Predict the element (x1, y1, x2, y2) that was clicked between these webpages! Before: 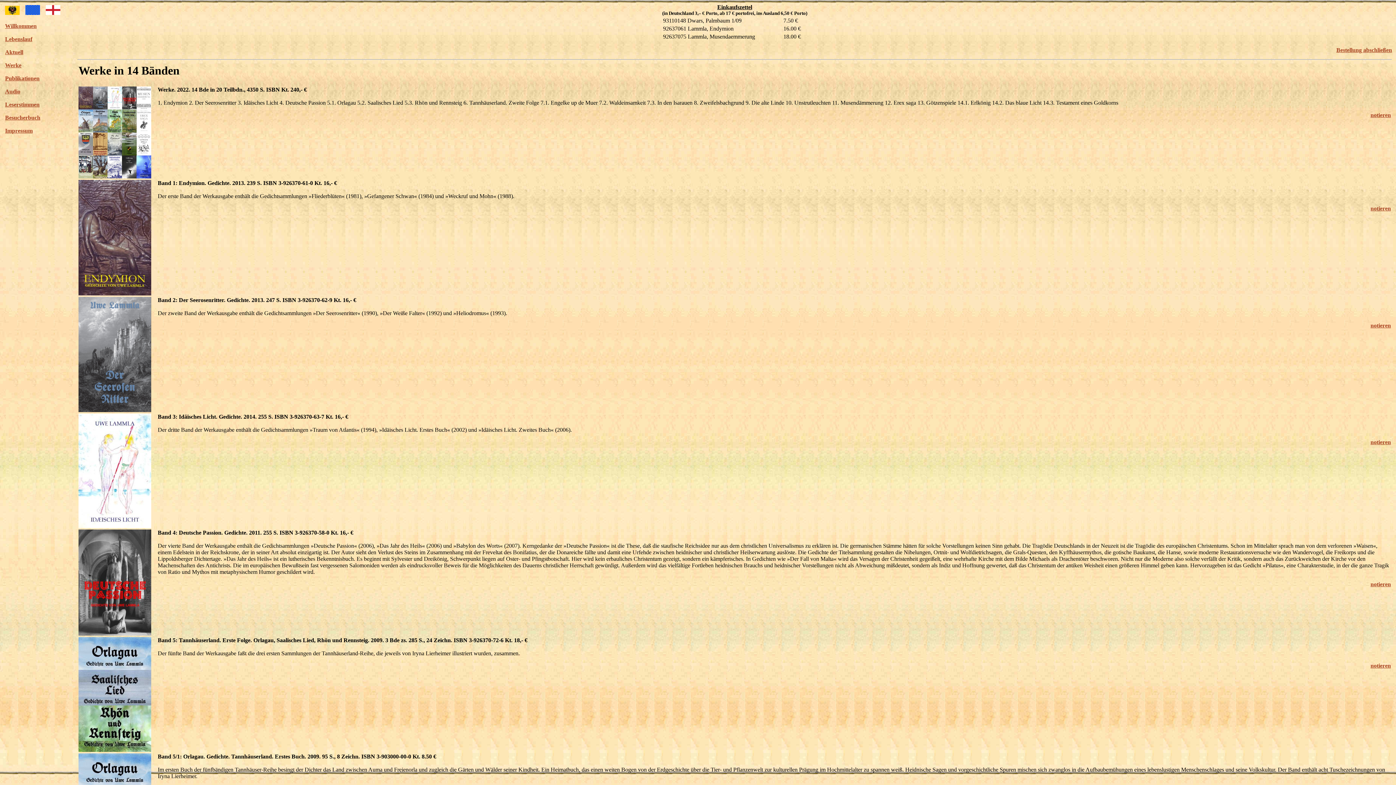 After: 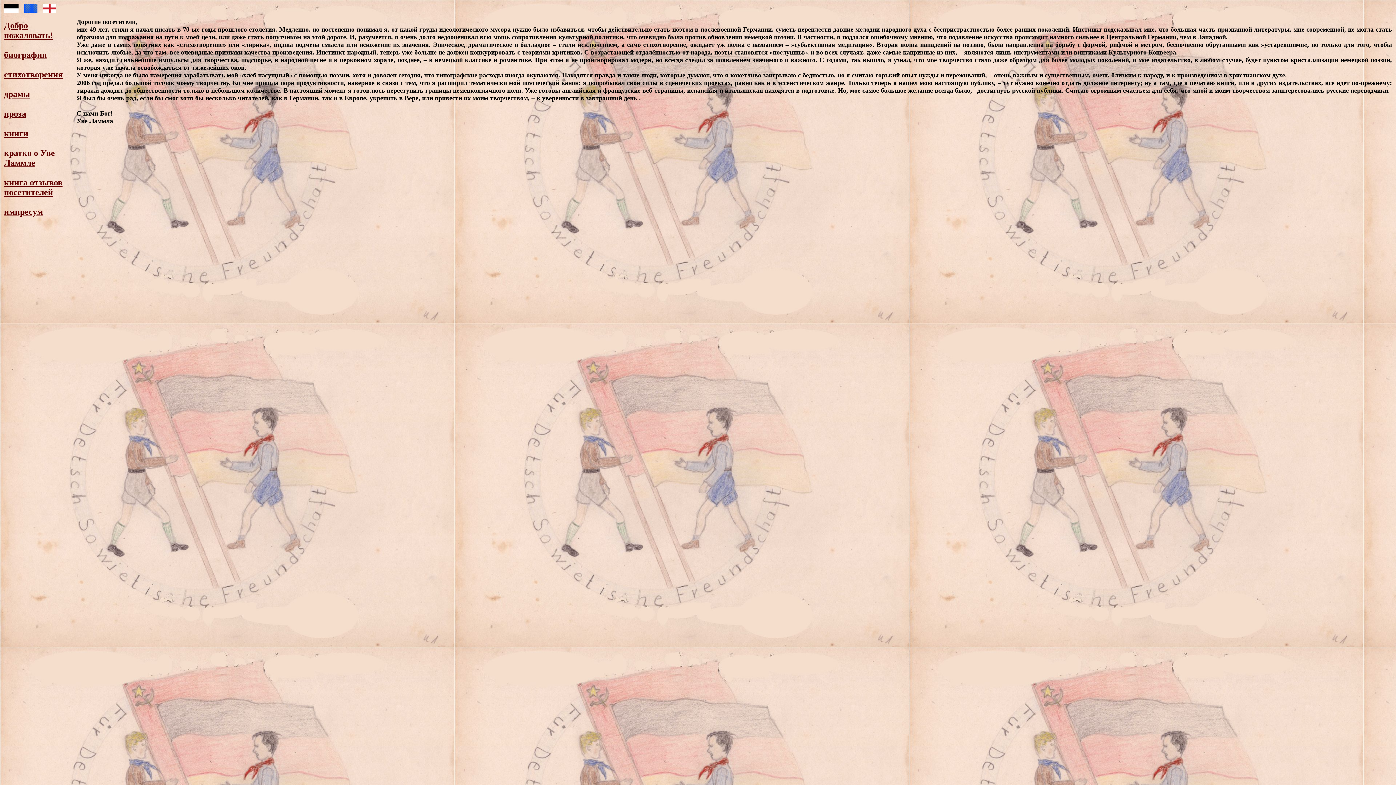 Action: bbox: (5, 9, 19, 15)